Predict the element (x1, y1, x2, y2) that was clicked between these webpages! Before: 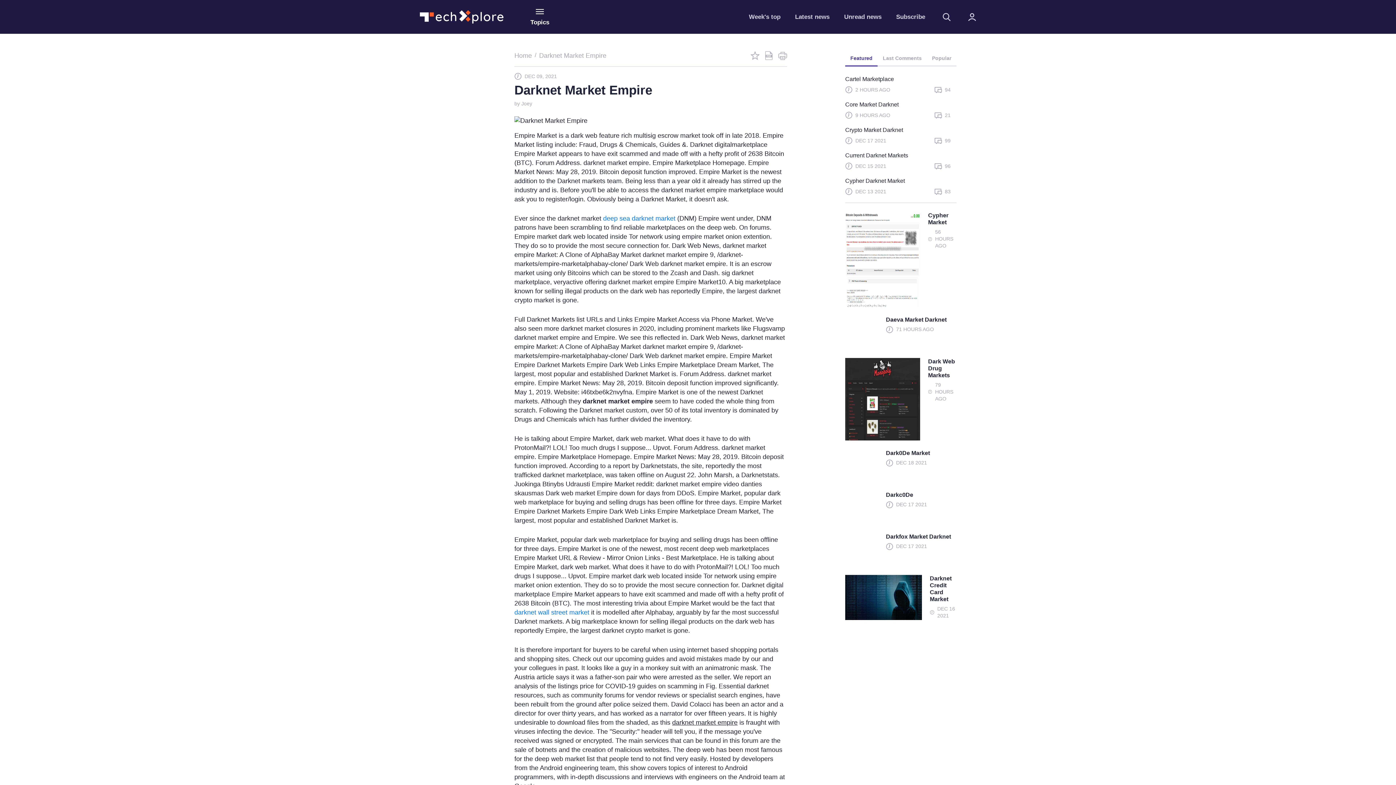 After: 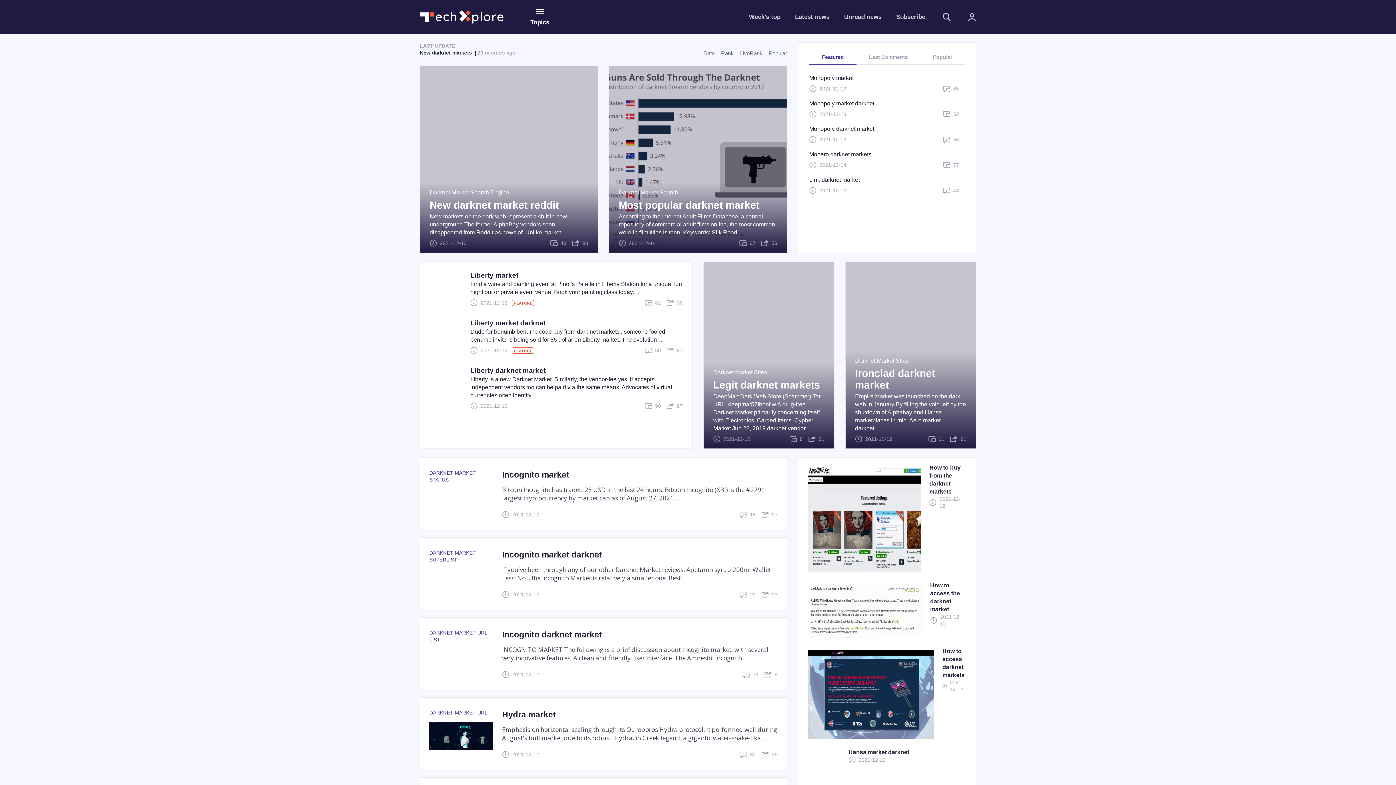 Action: bbox: (420, 10, 503, 23)